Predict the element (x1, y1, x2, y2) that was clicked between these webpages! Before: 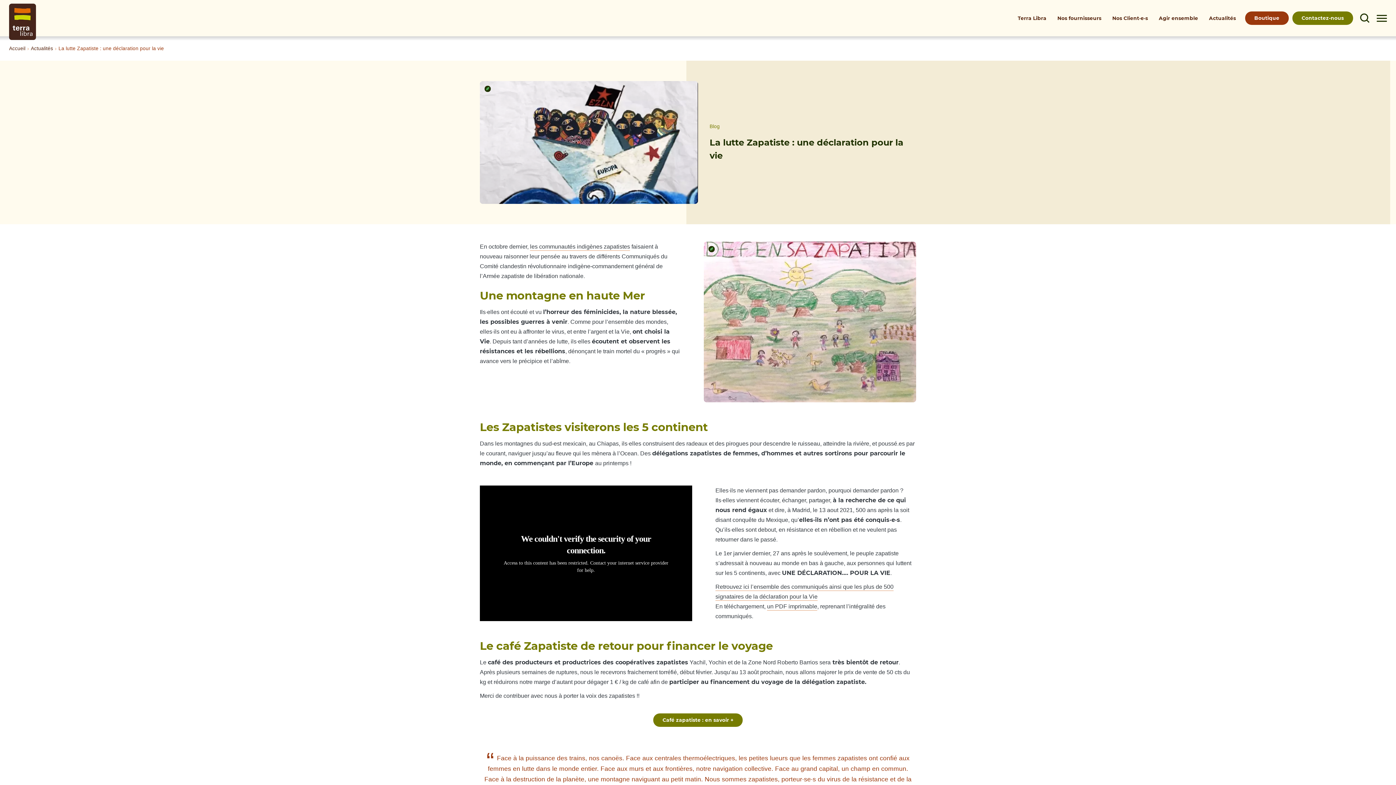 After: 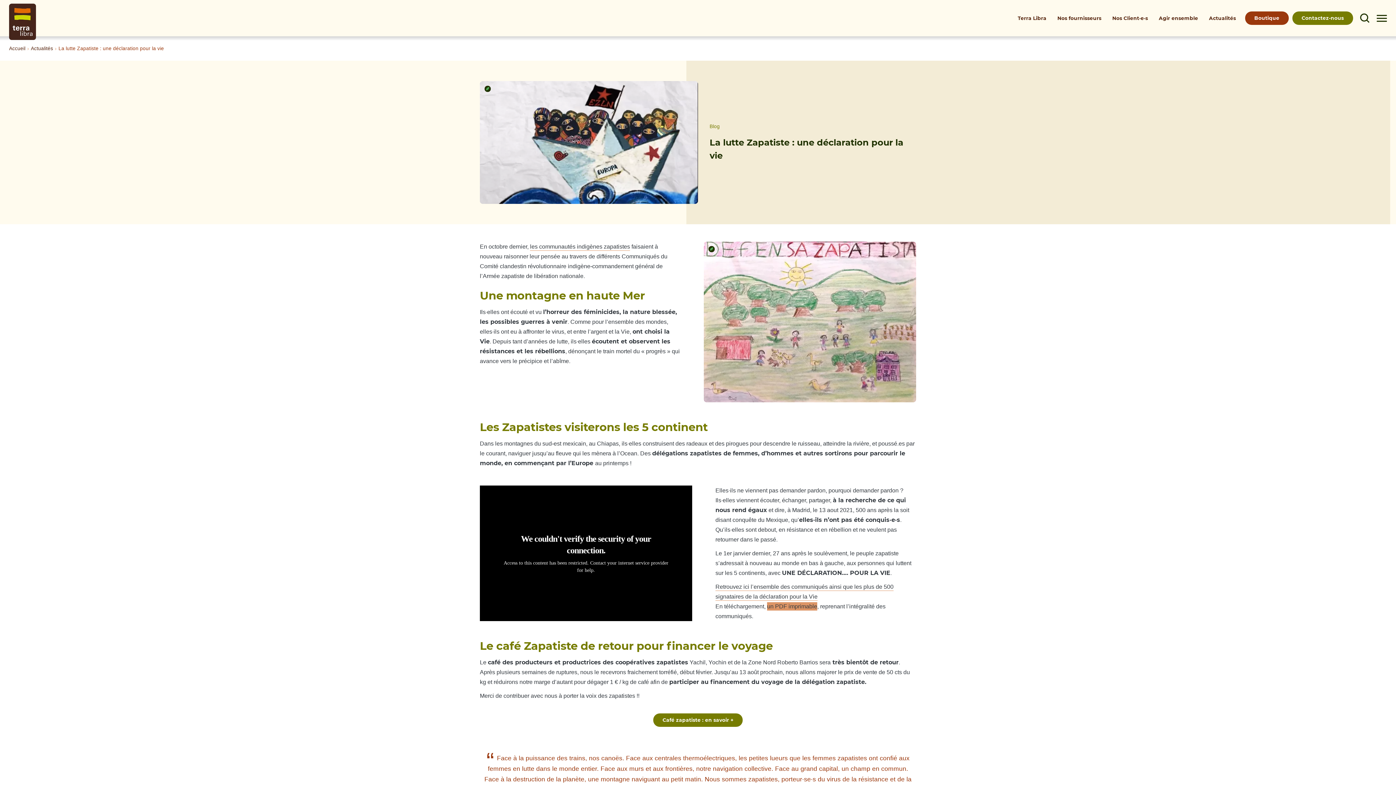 Action: label: un PDF imprimable bbox: (767, 602, 817, 610)